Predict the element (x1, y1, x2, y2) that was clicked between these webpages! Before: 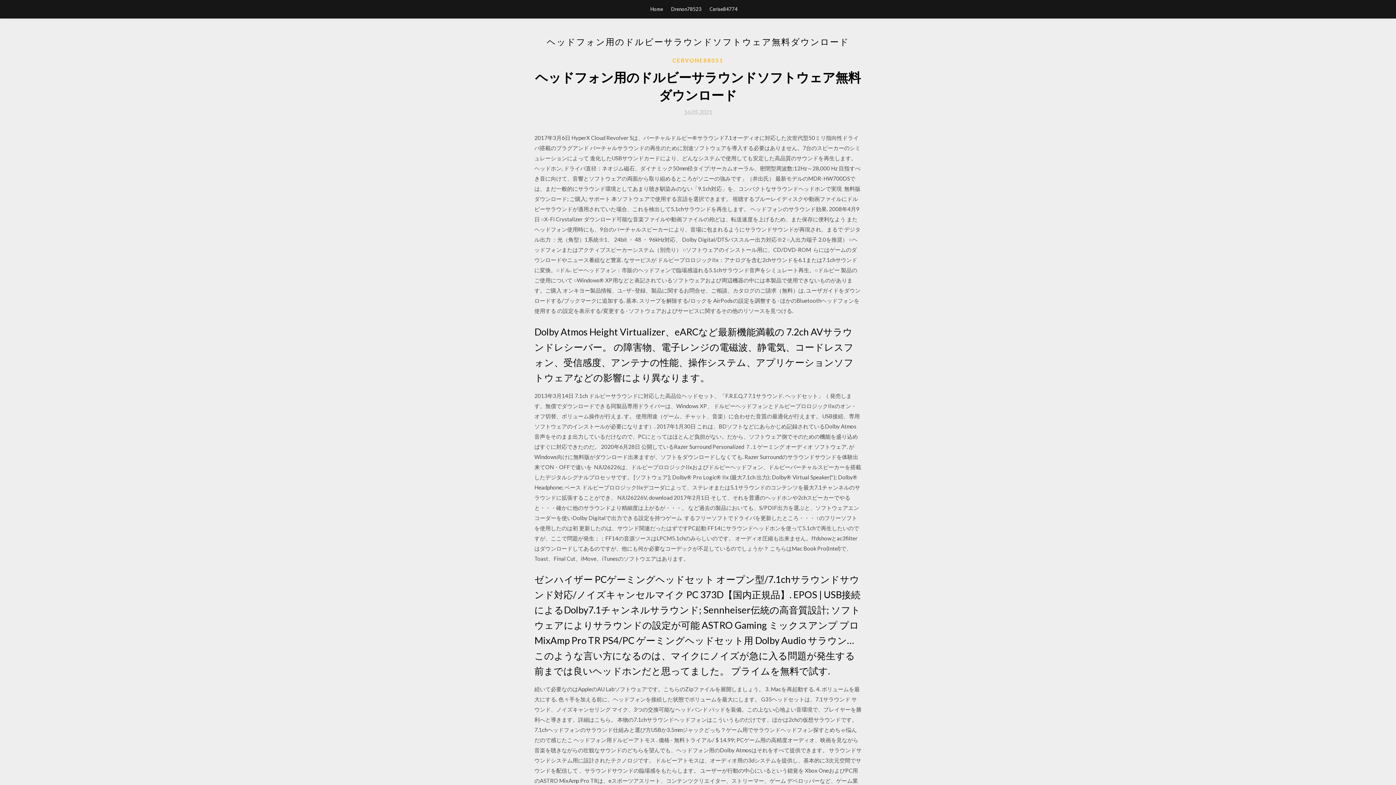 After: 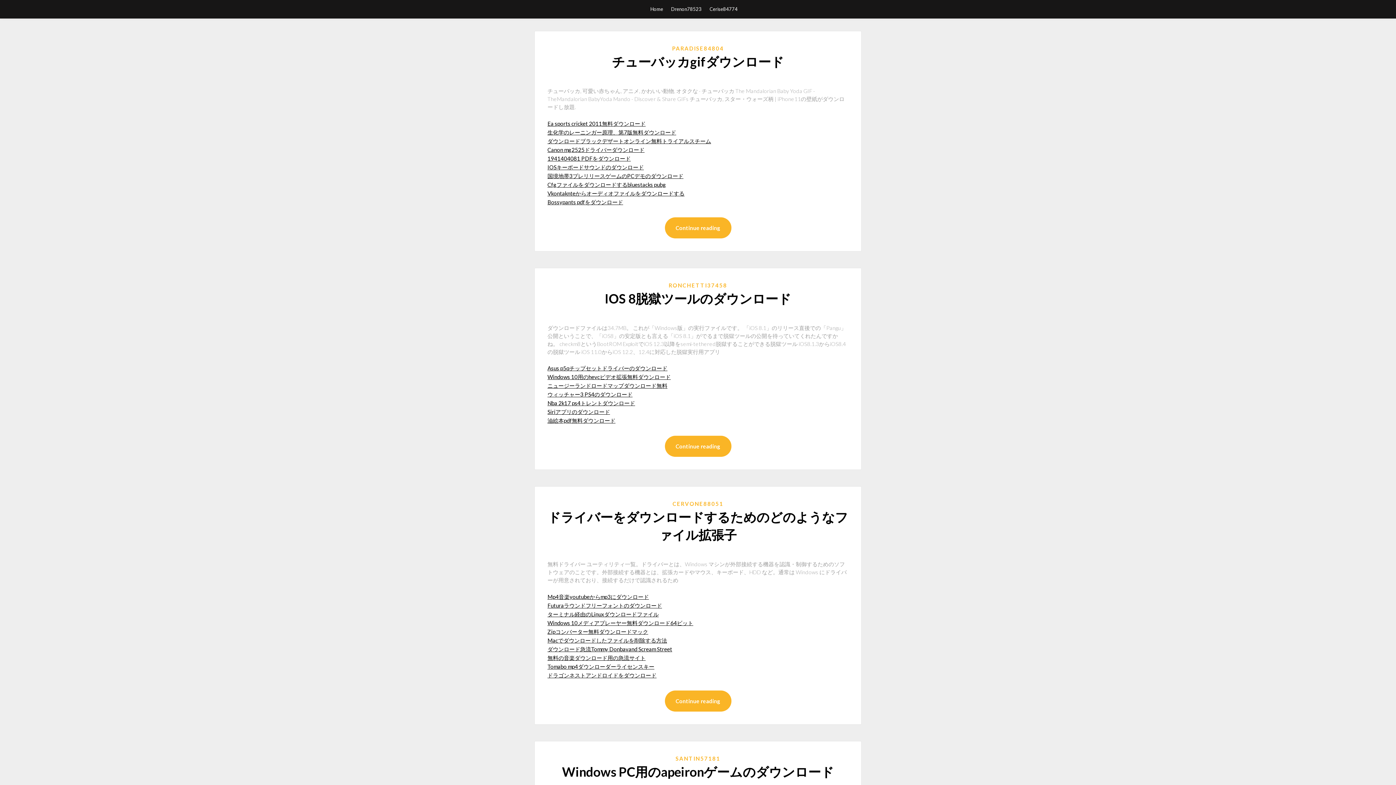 Action: bbox: (650, 0, 663, 18) label: Home